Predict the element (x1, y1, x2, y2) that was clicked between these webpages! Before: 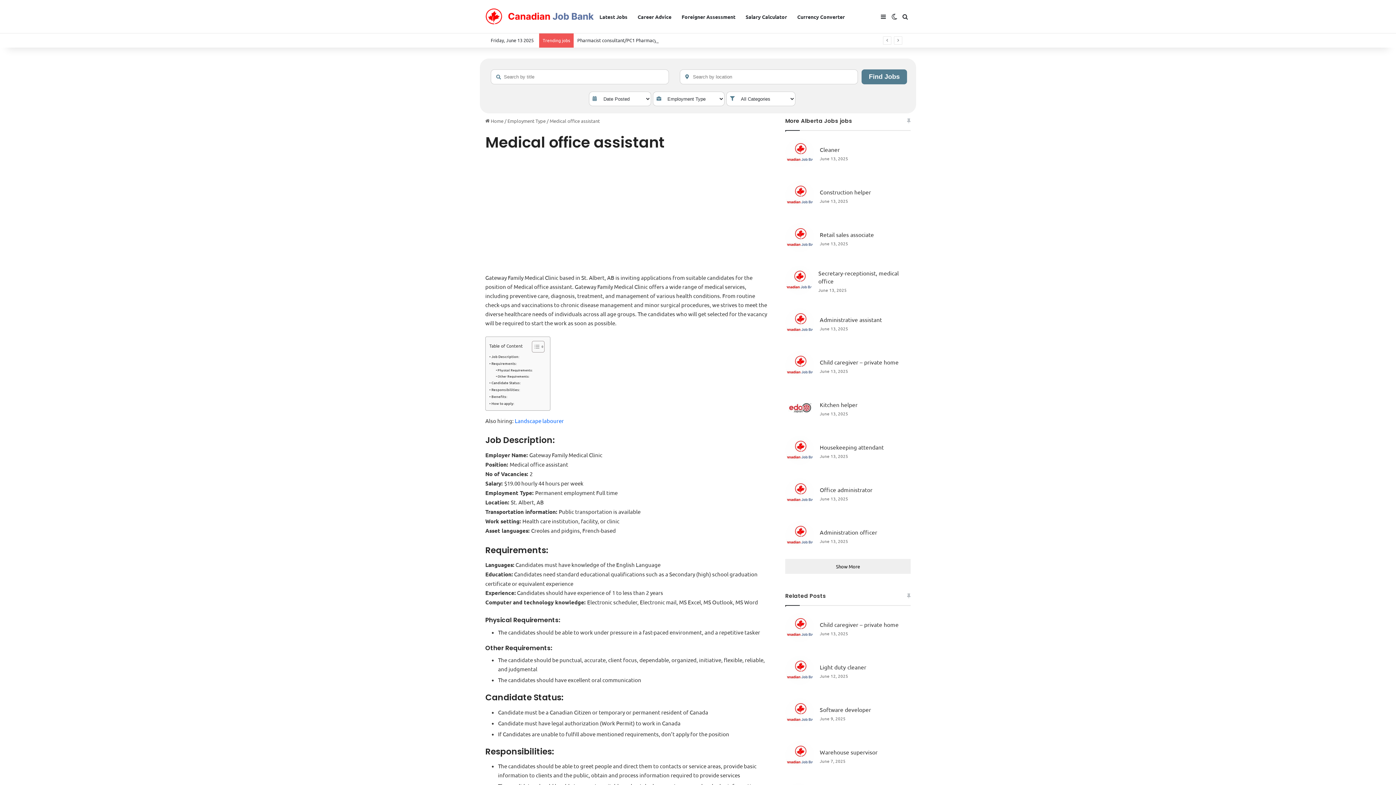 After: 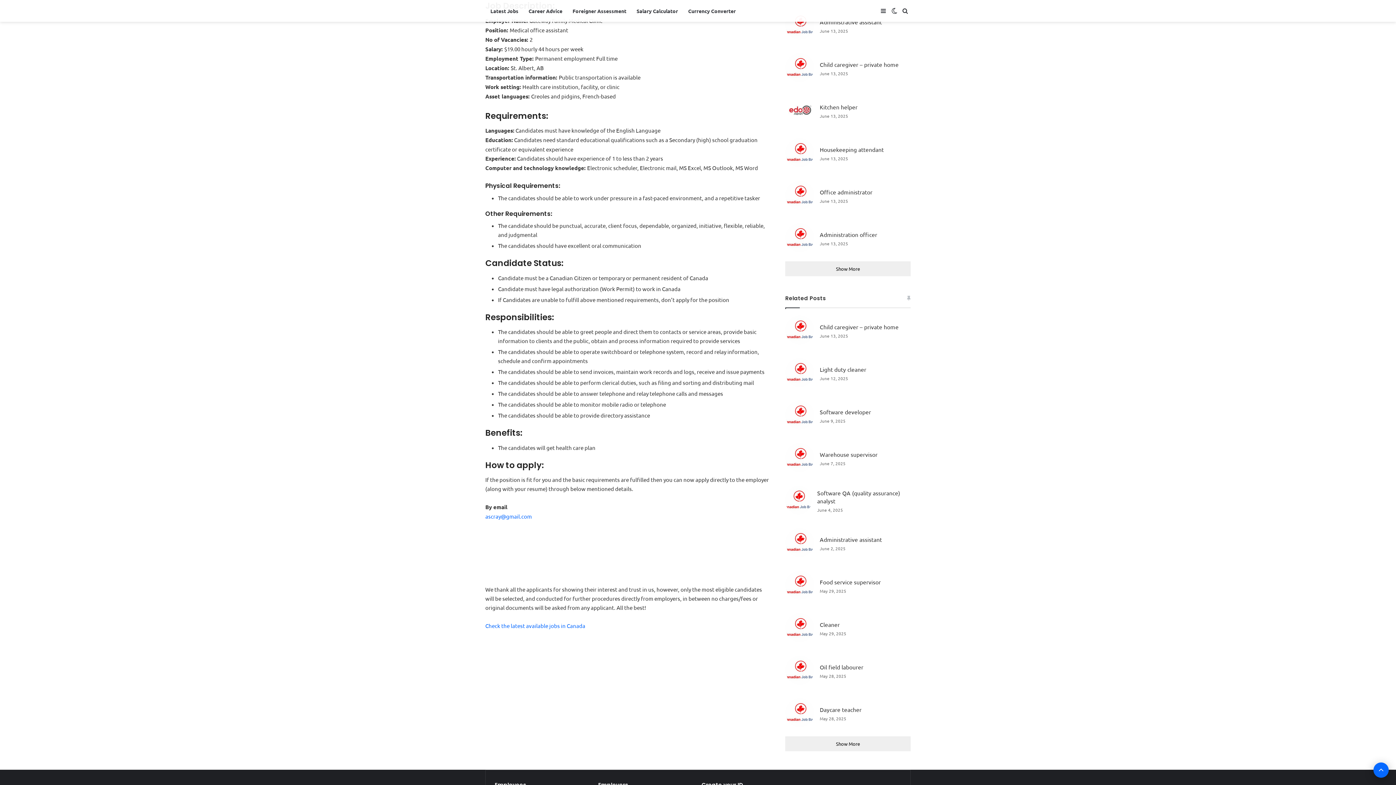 Action: label: Job Description: bbox: (489, 353, 519, 359)